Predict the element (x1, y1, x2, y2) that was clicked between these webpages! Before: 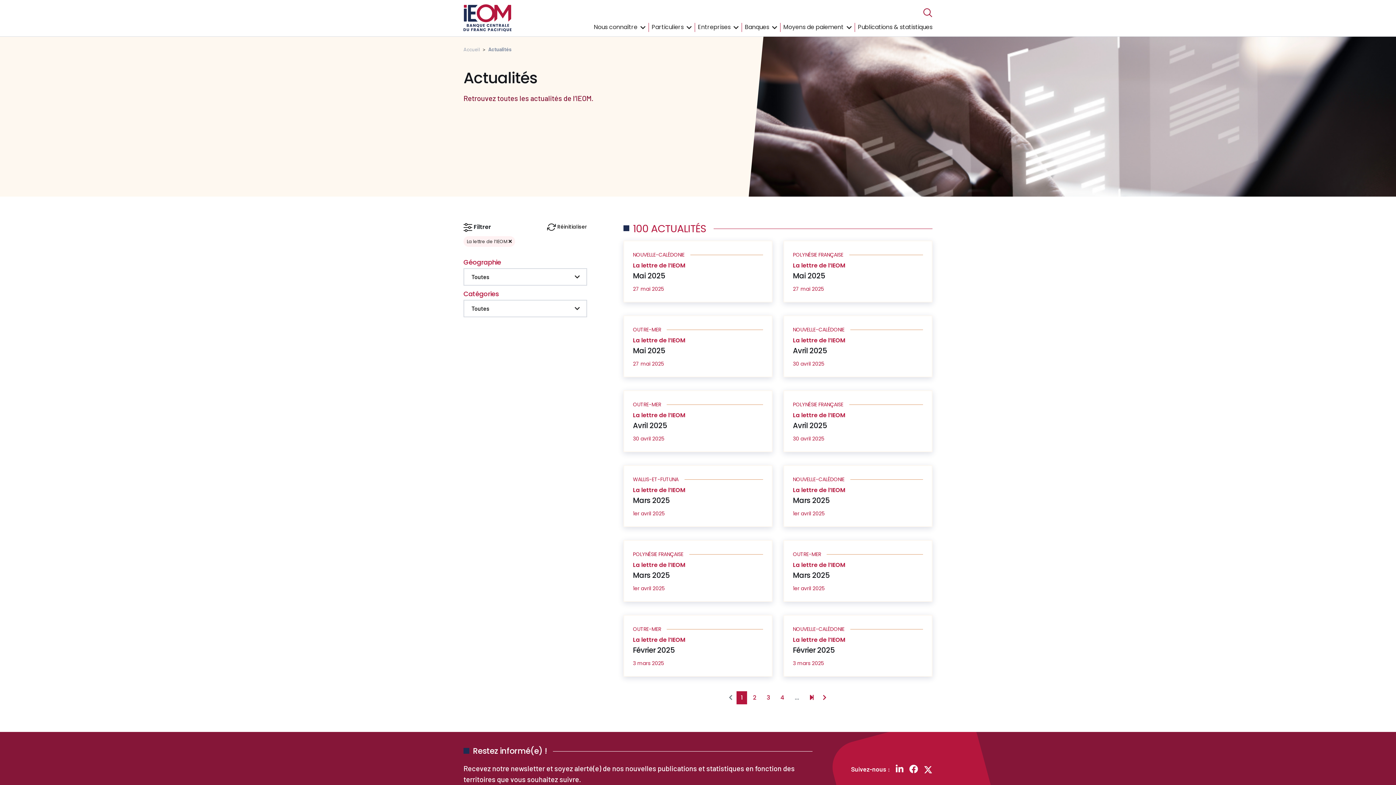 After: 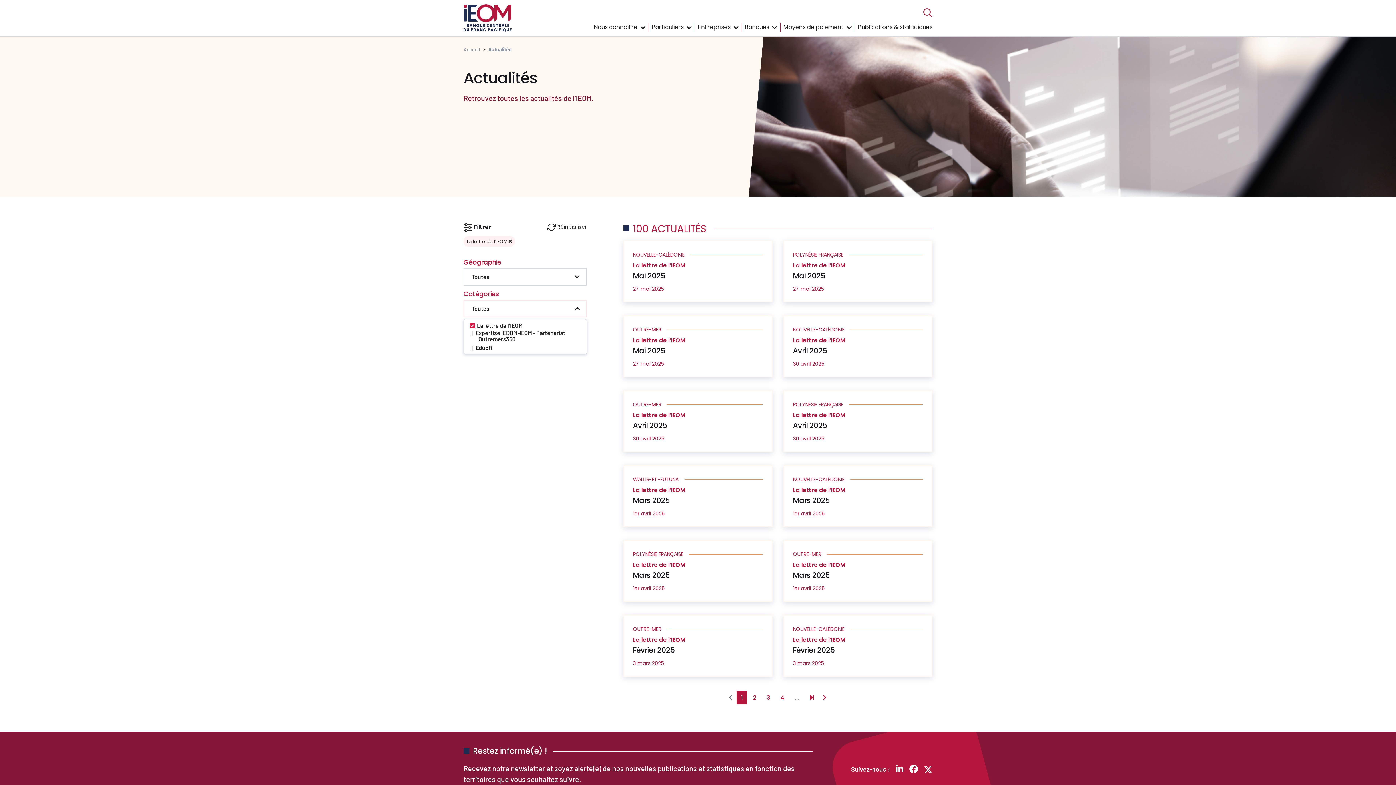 Action: label: Toutes bbox: (463, 299, 587, 317)